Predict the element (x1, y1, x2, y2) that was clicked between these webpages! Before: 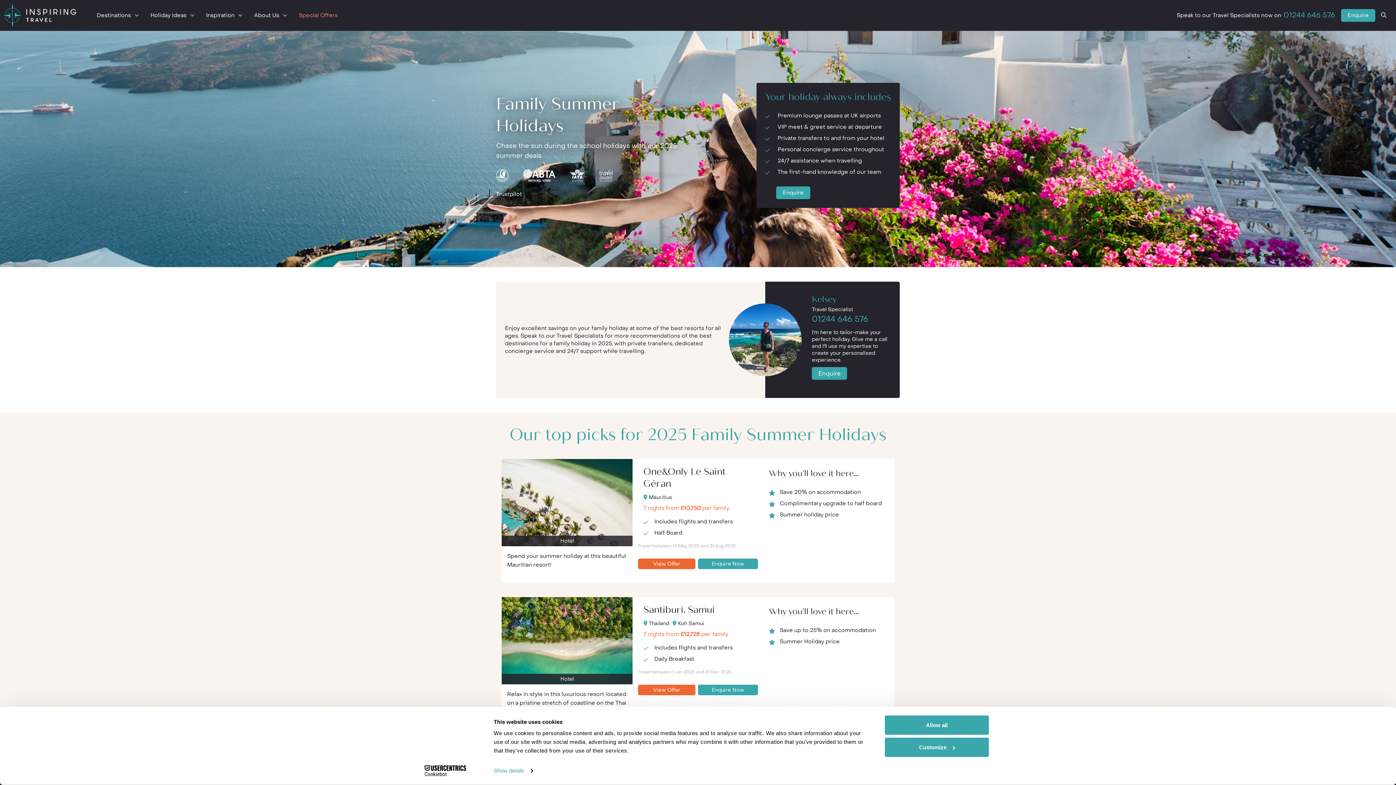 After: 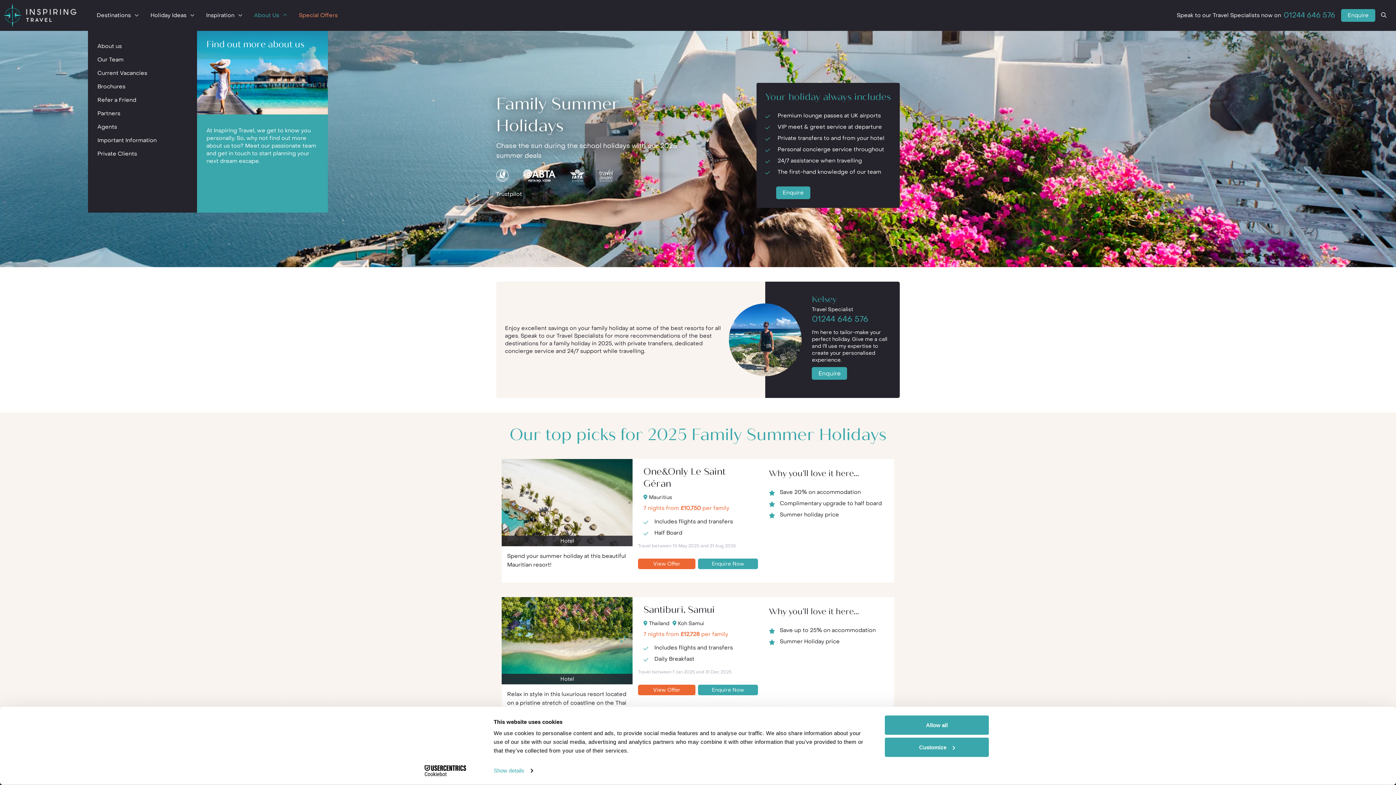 Action: label: About Us bbox: (254, 0, 287, 30)